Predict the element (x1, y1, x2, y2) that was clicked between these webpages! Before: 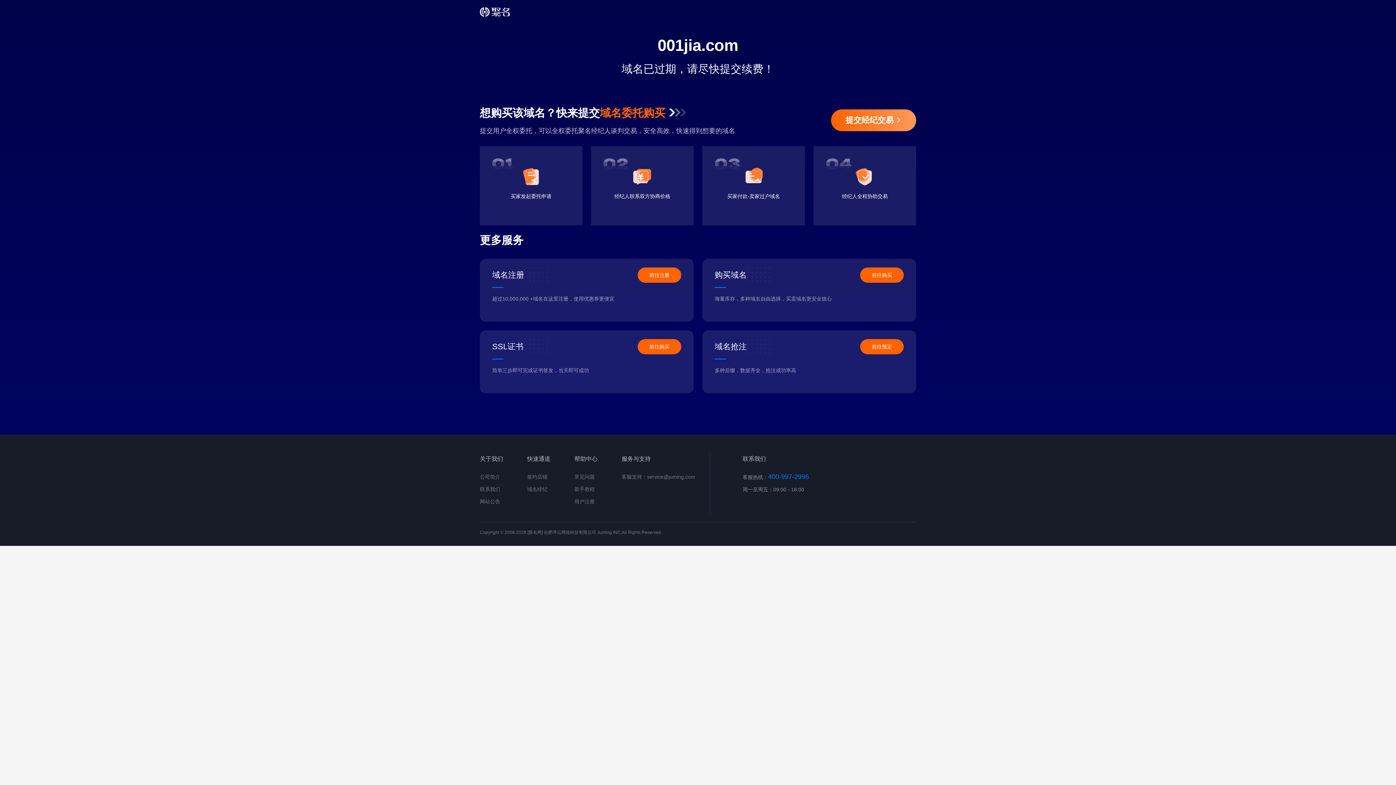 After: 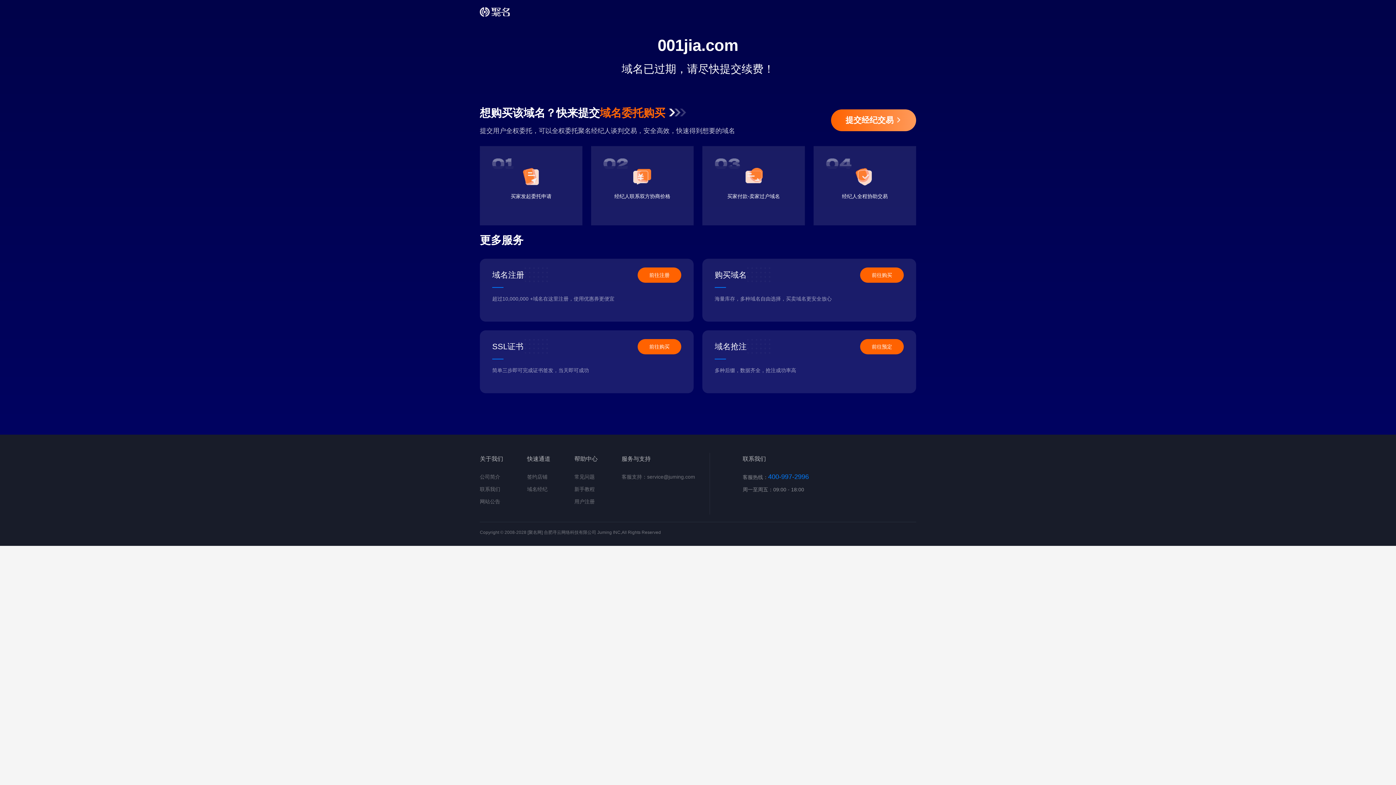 Action: bbox: (637, 267, 681, 282) label: 前往注册